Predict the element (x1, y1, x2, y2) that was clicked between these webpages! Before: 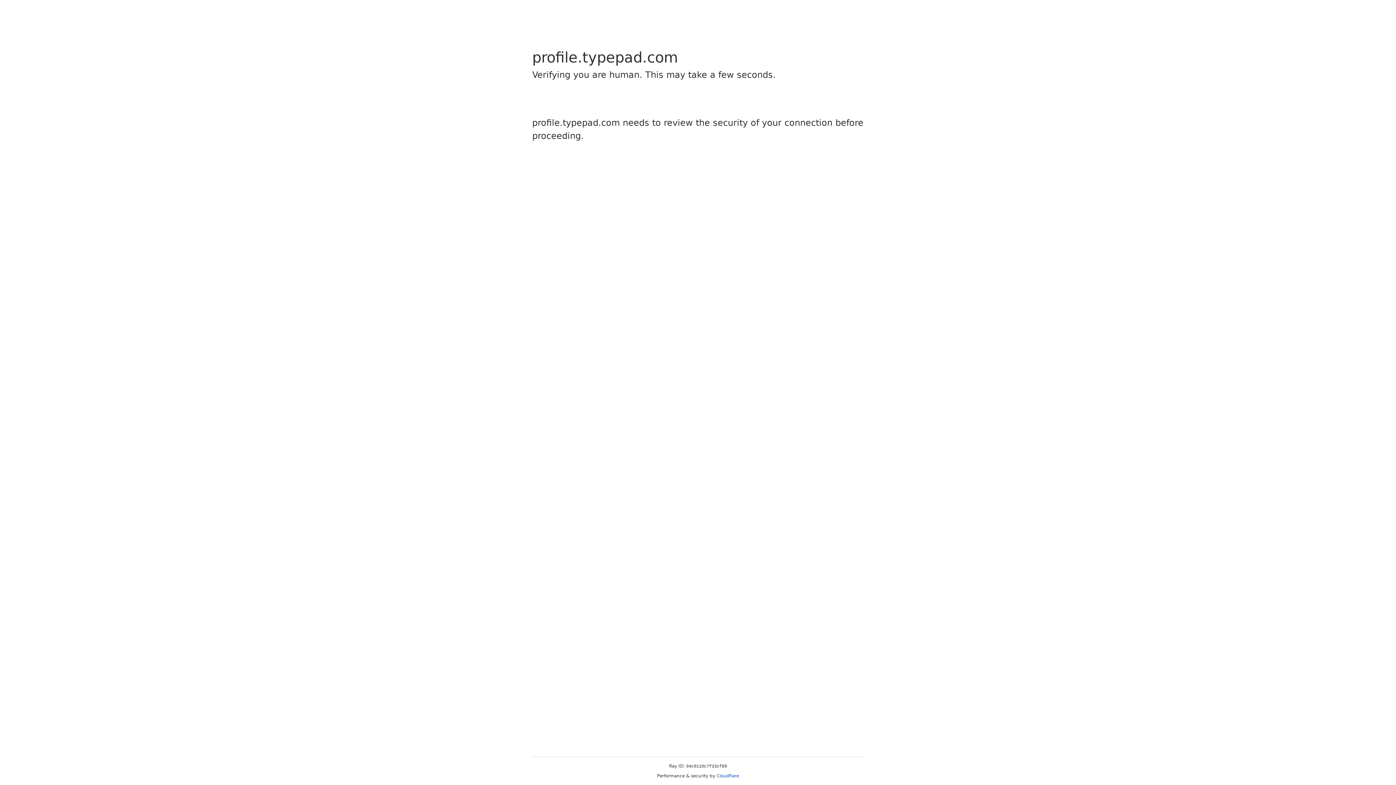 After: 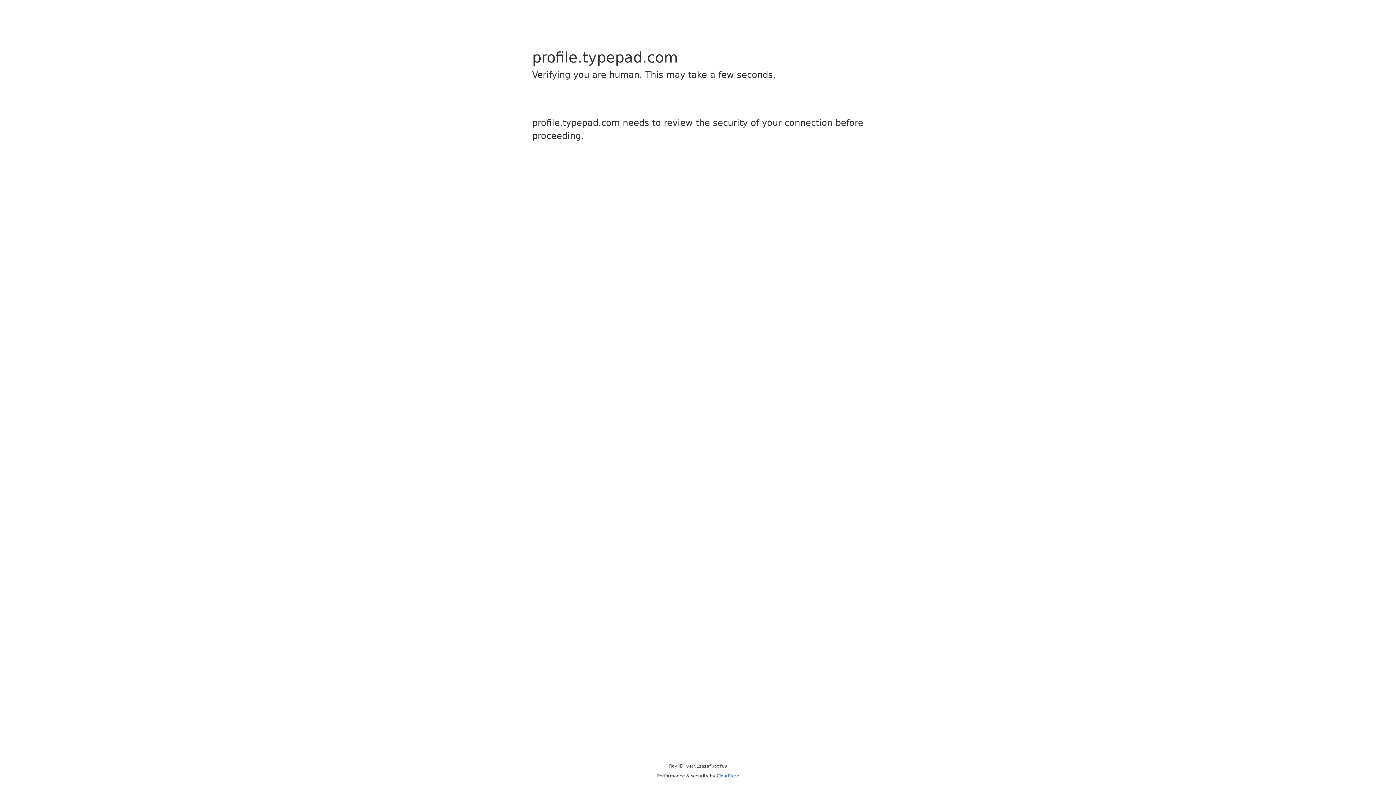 Action: label: Cloudflare bbox: (716, 773, 739, 778)